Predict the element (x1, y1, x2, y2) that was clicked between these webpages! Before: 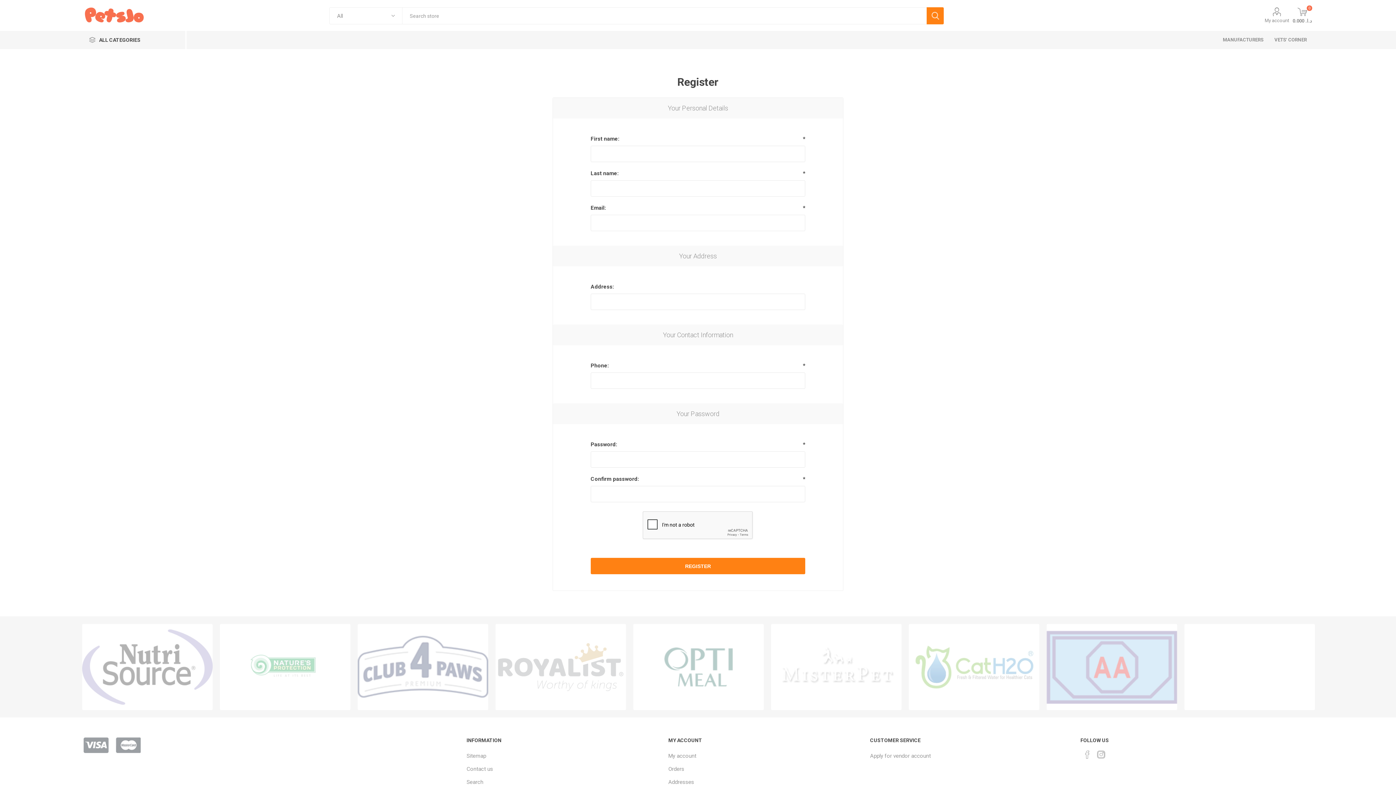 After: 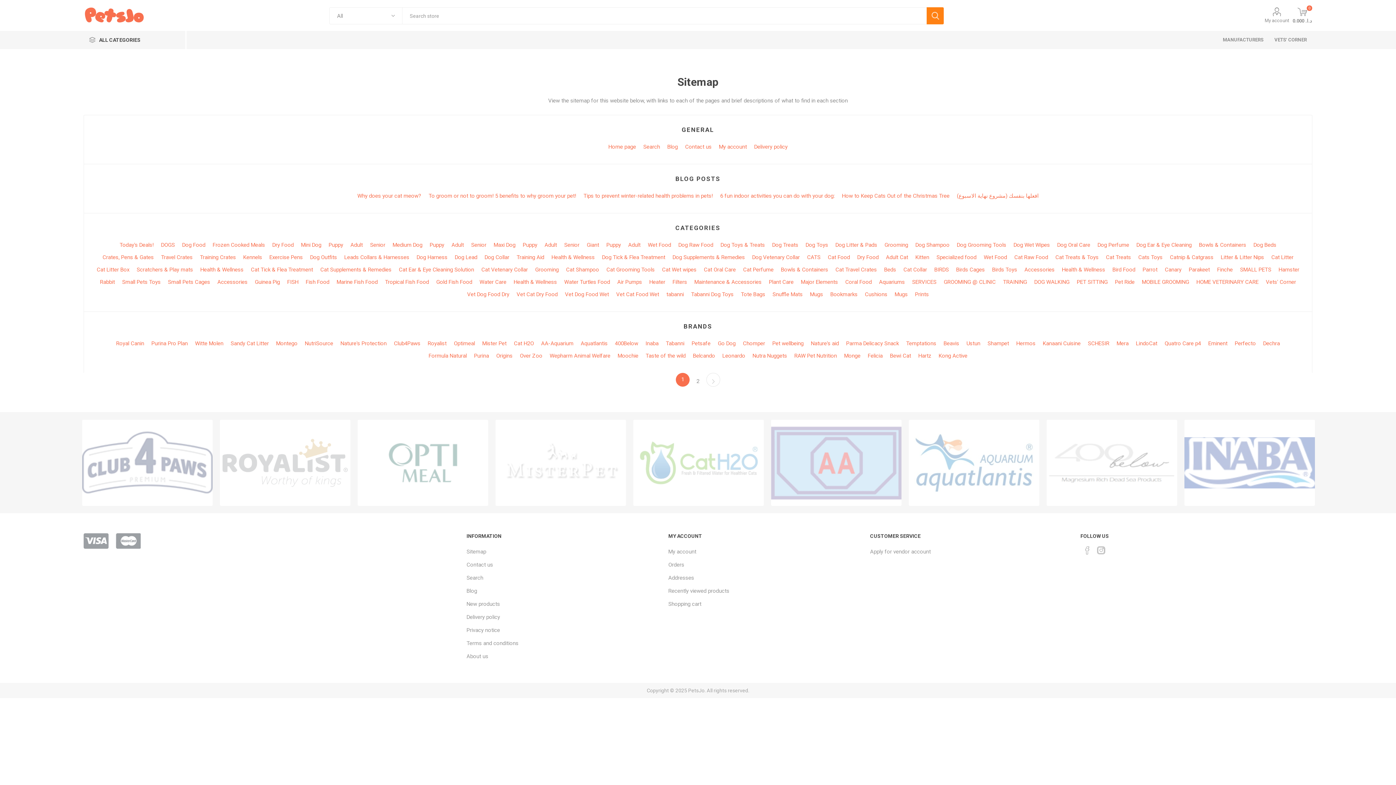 Action: label: Sitemap bbox: (466, 753, 486, 759)